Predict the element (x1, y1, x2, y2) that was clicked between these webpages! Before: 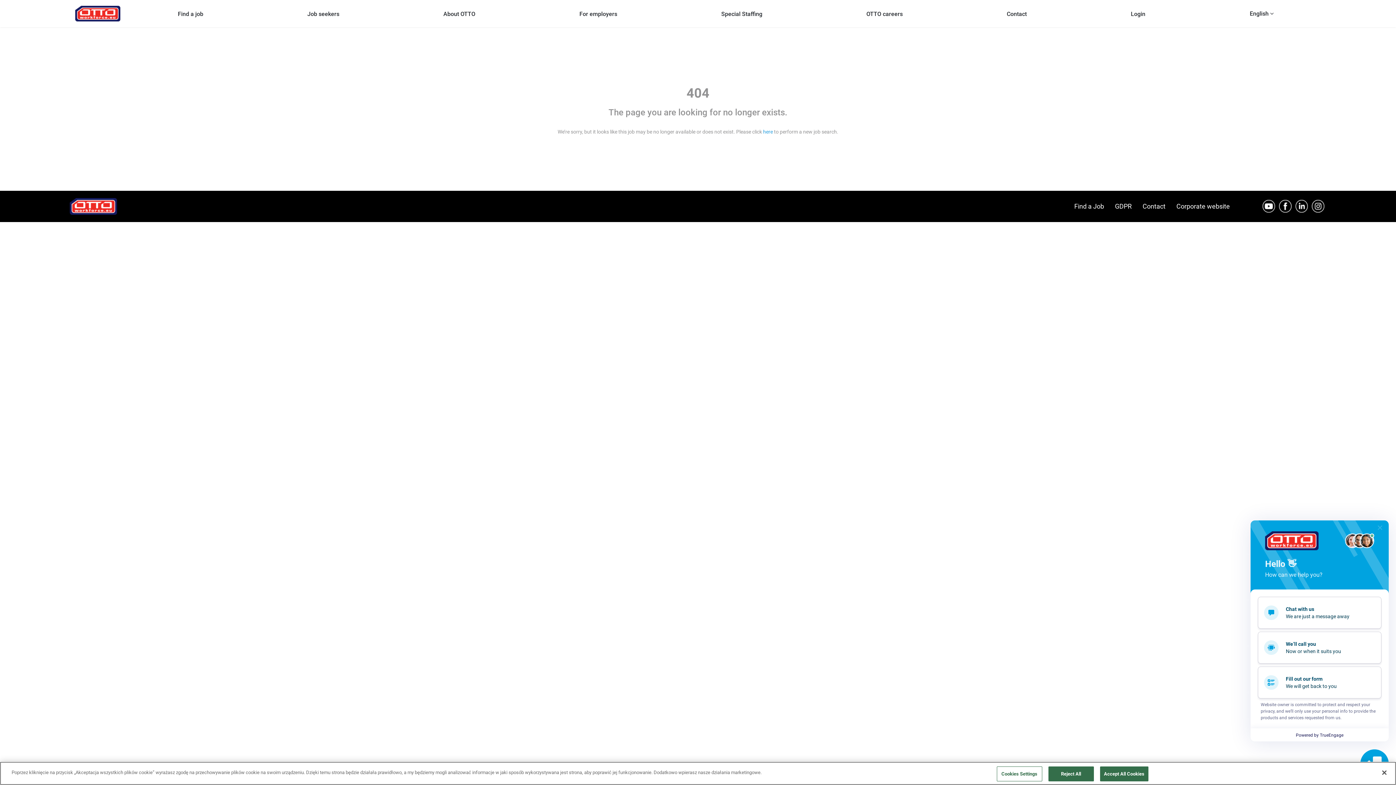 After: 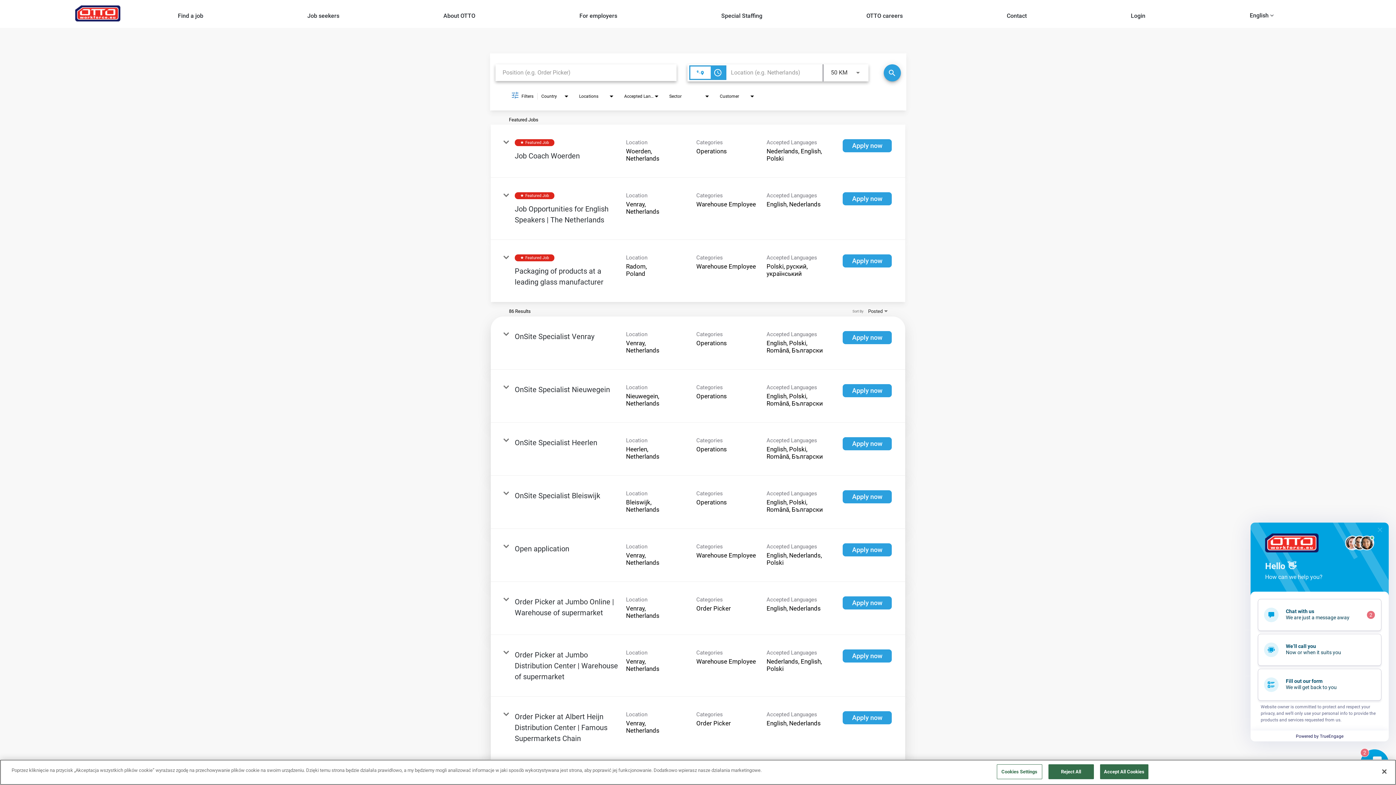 Action: label: Find a Job bbox: (1074, 202, 1104, 210)